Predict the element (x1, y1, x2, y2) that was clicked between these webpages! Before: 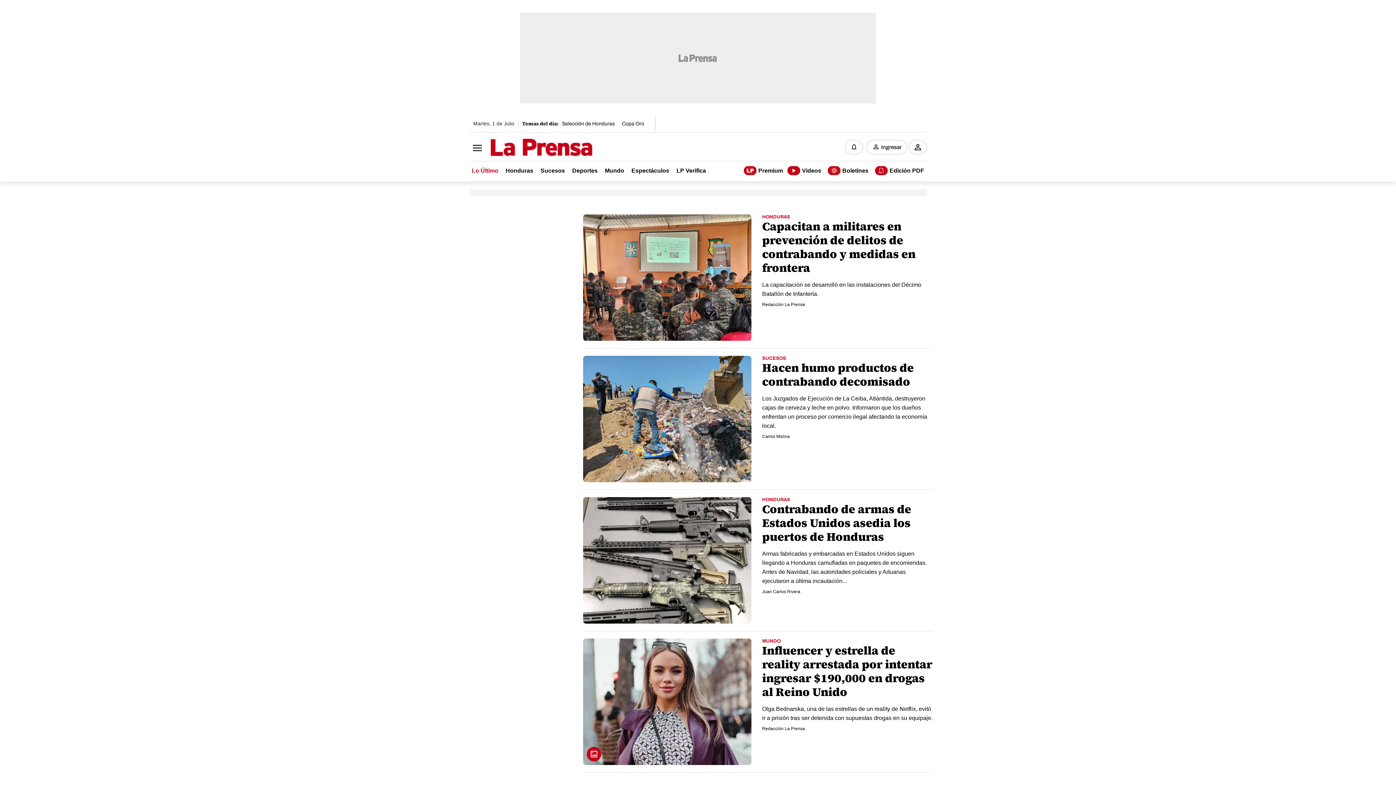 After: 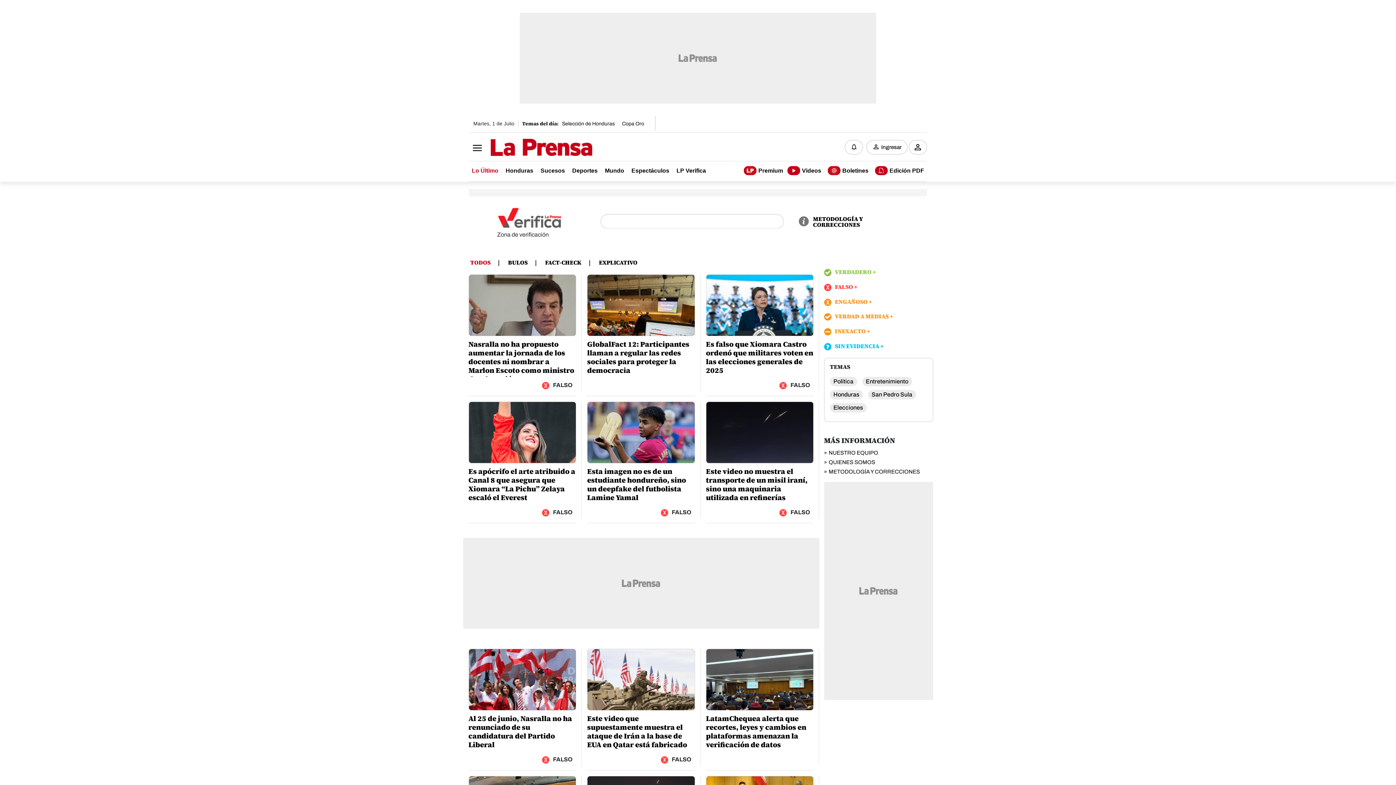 Action: label:  LP Verifica  bbox: (673, 163, 709, 178)